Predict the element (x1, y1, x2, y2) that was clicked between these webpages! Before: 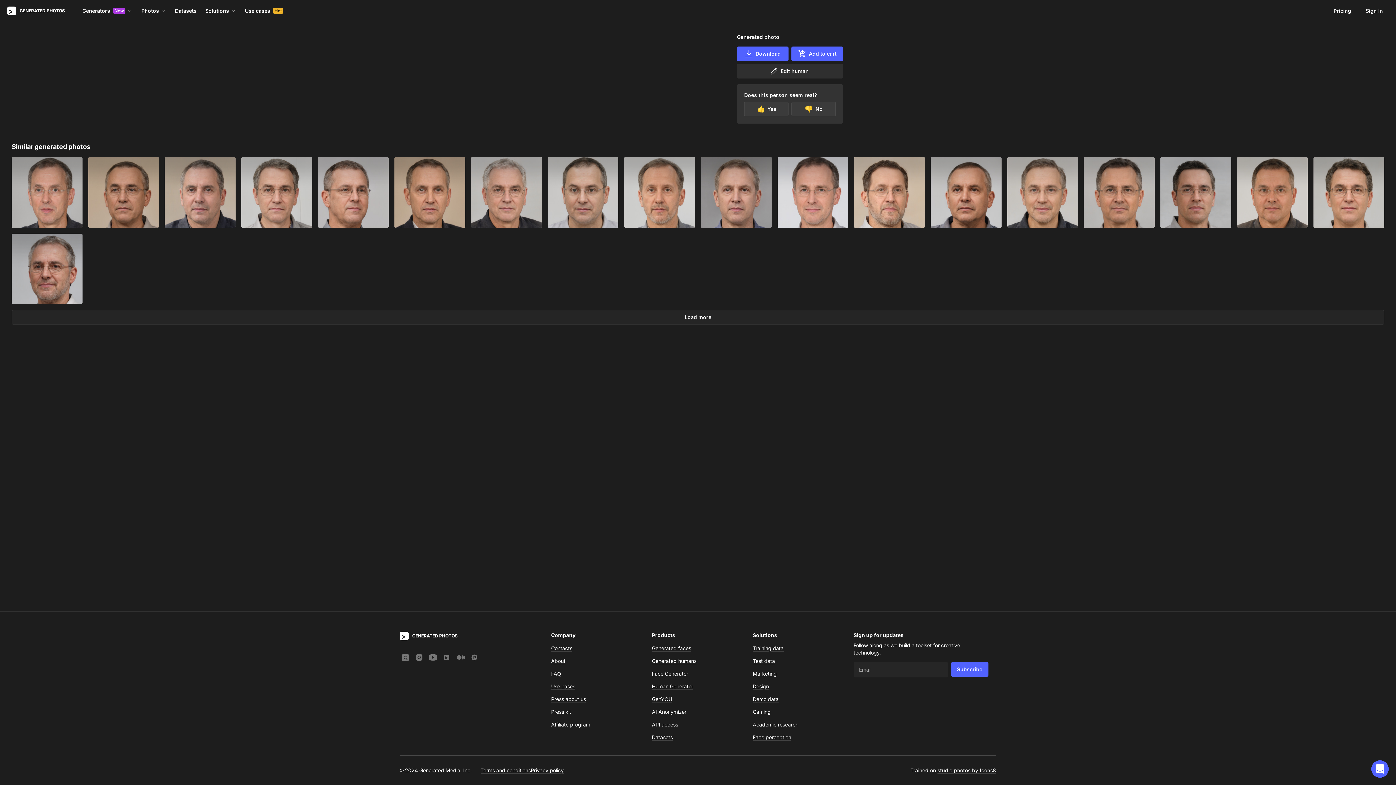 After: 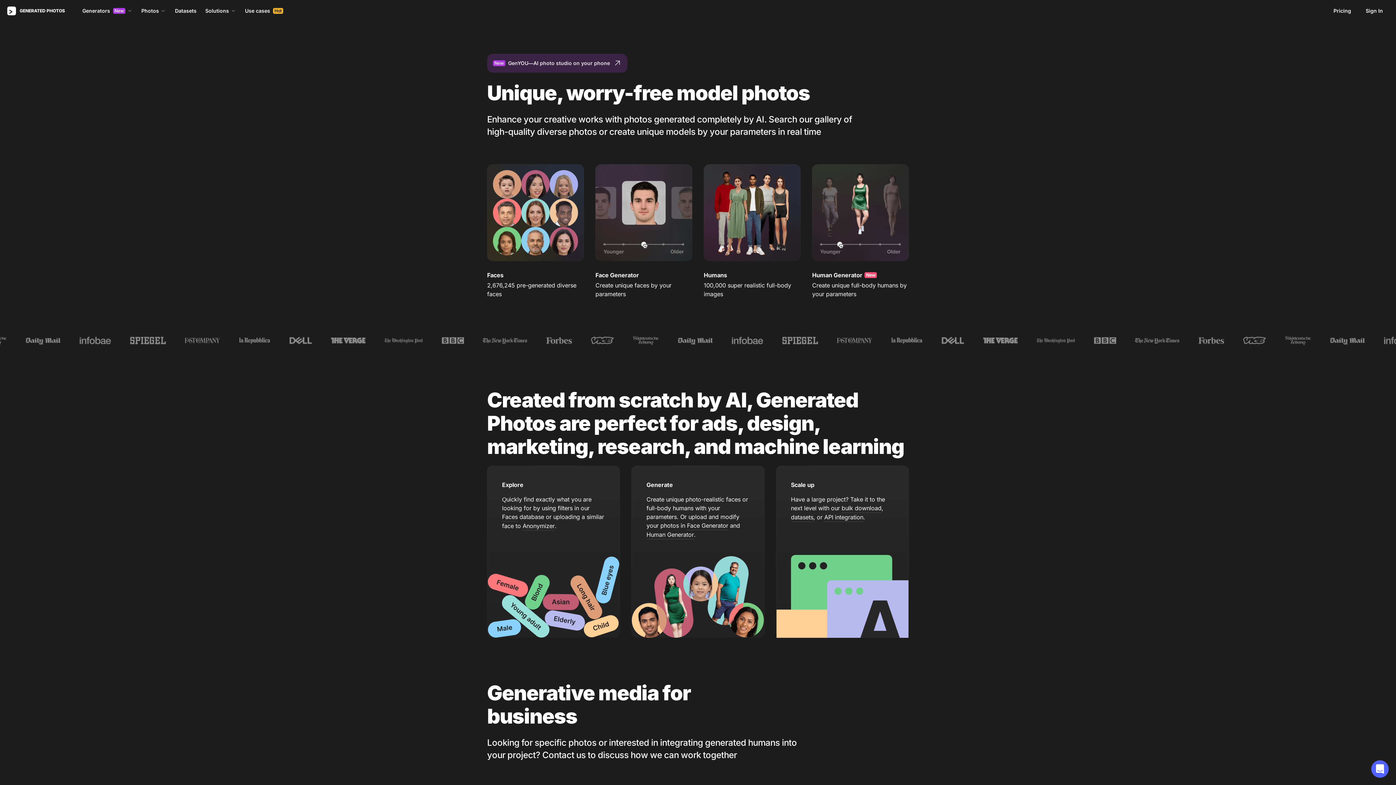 Action: label: GENERATED PHOTOS bbox: (7, 6, 64, 15)